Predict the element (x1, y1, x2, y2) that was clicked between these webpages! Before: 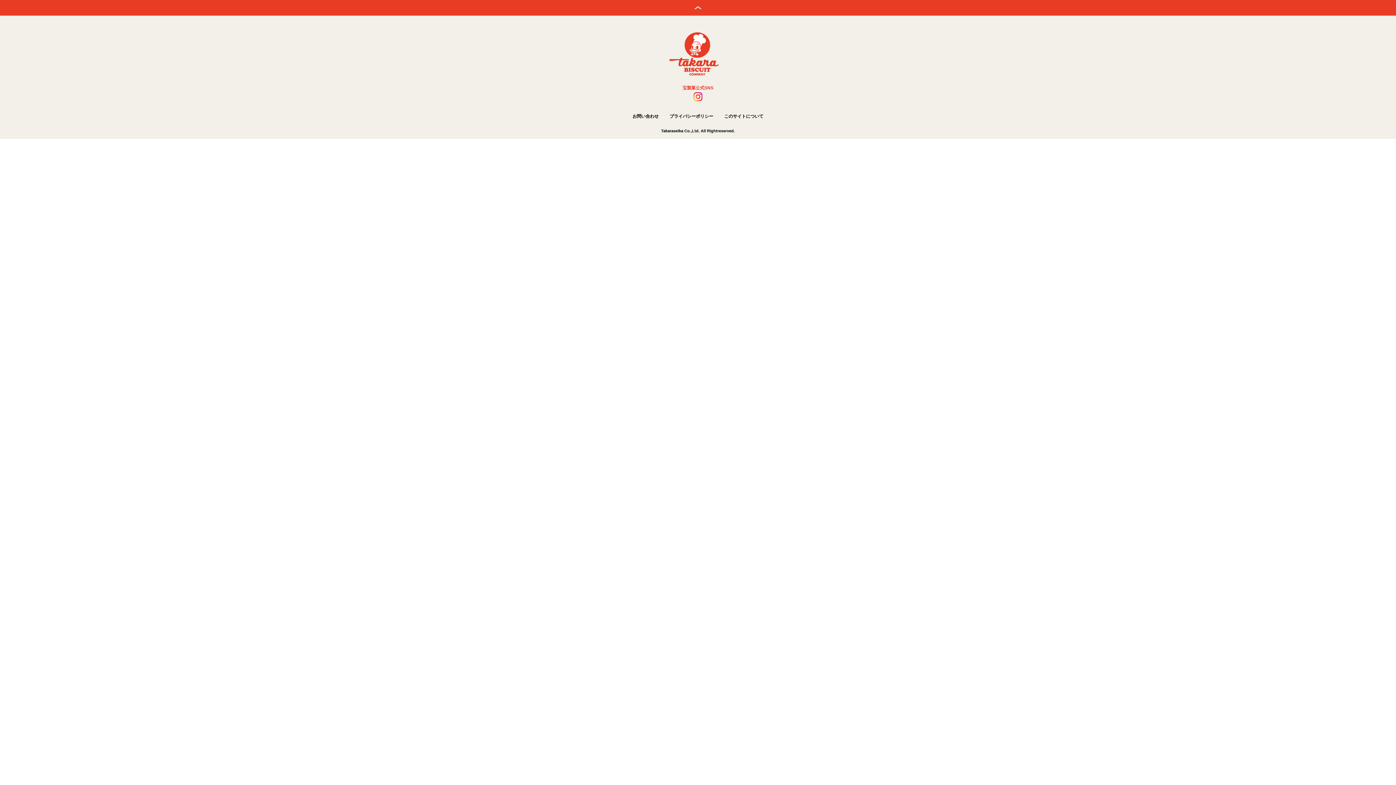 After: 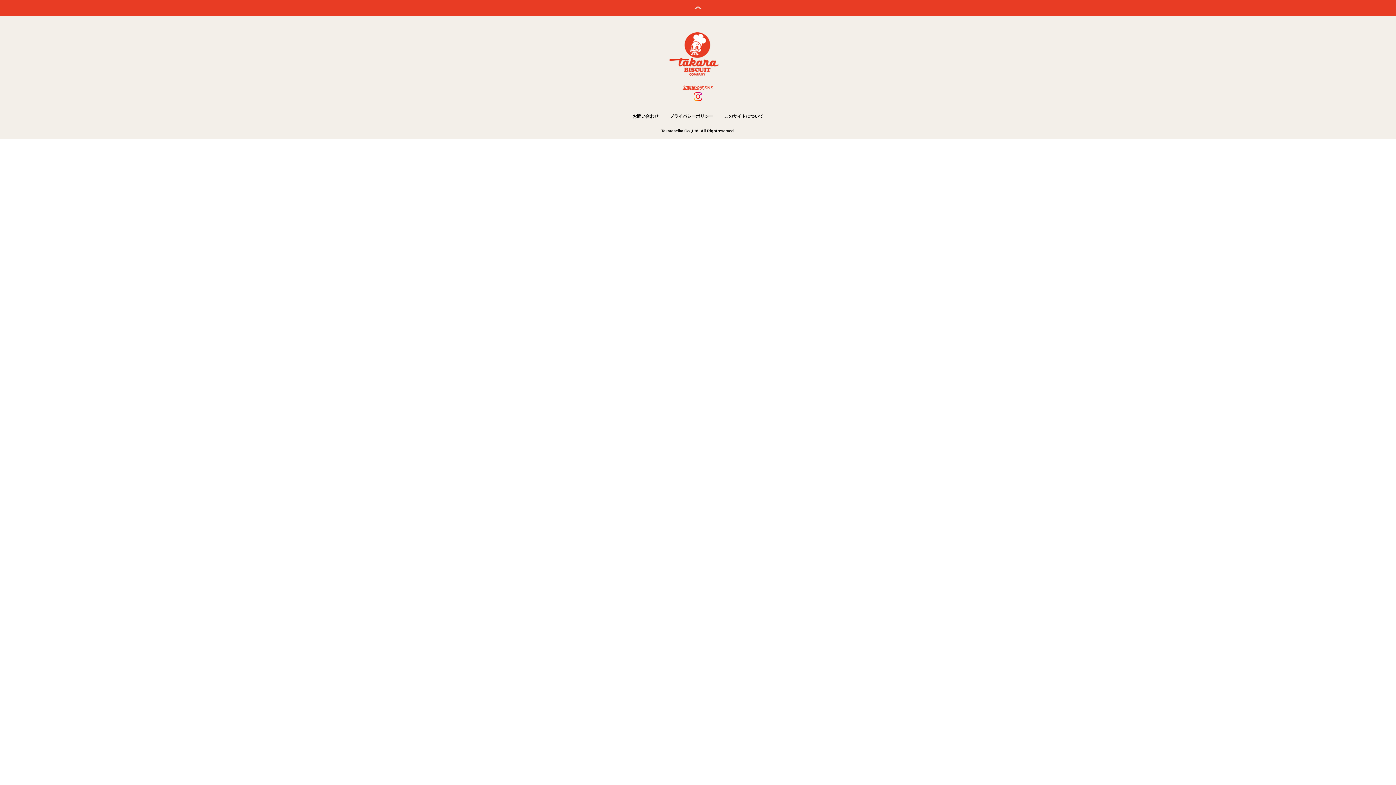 Action: bbox: (682, 85, 713, 101) label: 宝製菓公式SNS
